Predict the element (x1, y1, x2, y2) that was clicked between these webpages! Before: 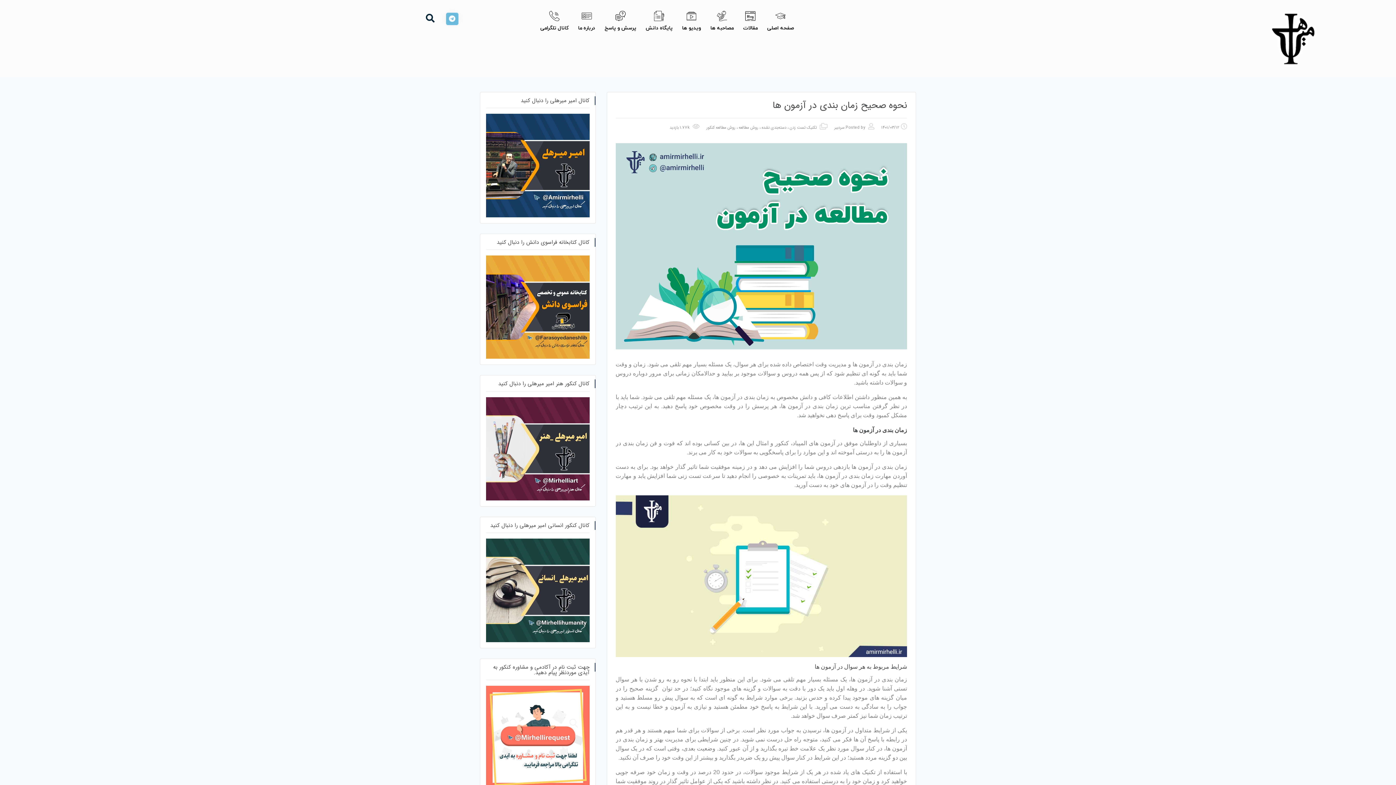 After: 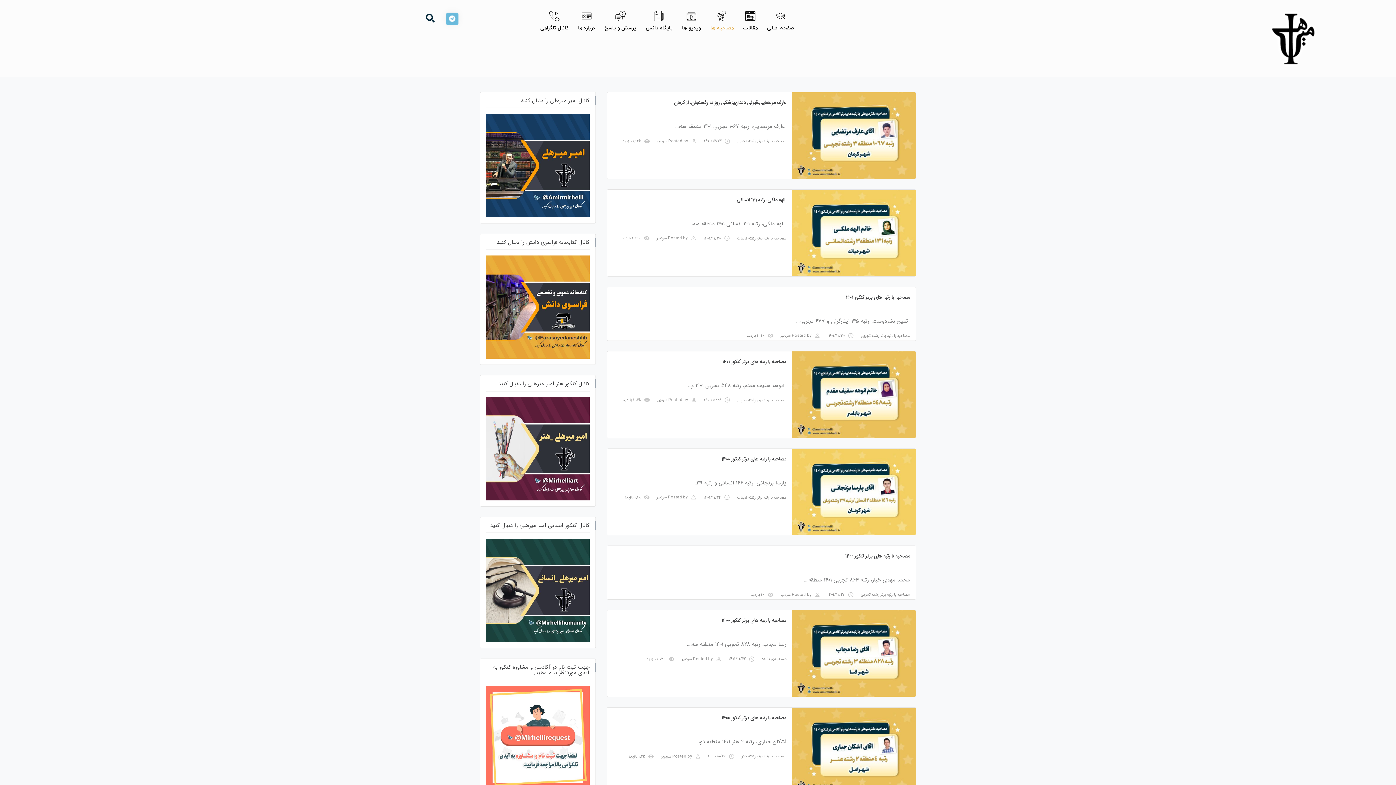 Action: bbox: (705, 20, 738, 36) label: مصاحبه ها